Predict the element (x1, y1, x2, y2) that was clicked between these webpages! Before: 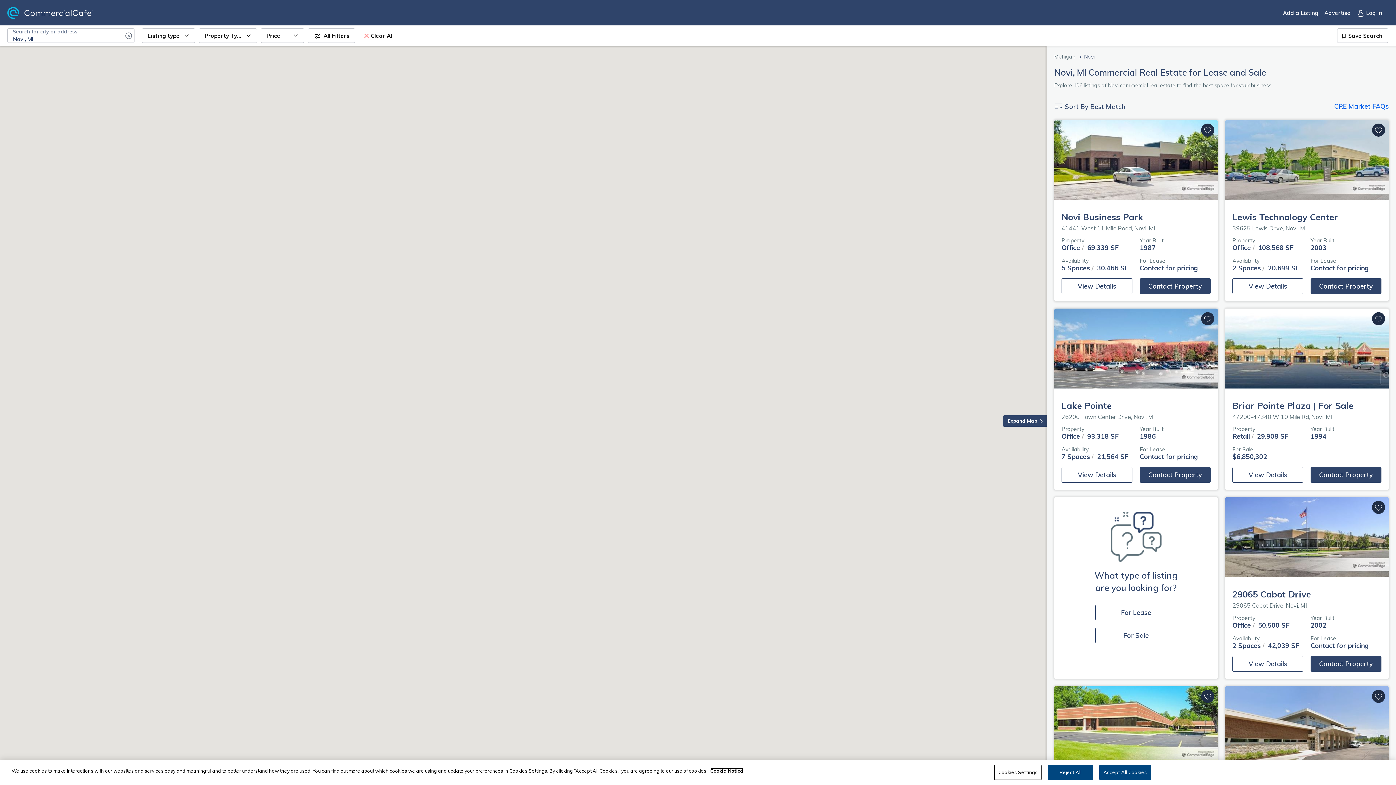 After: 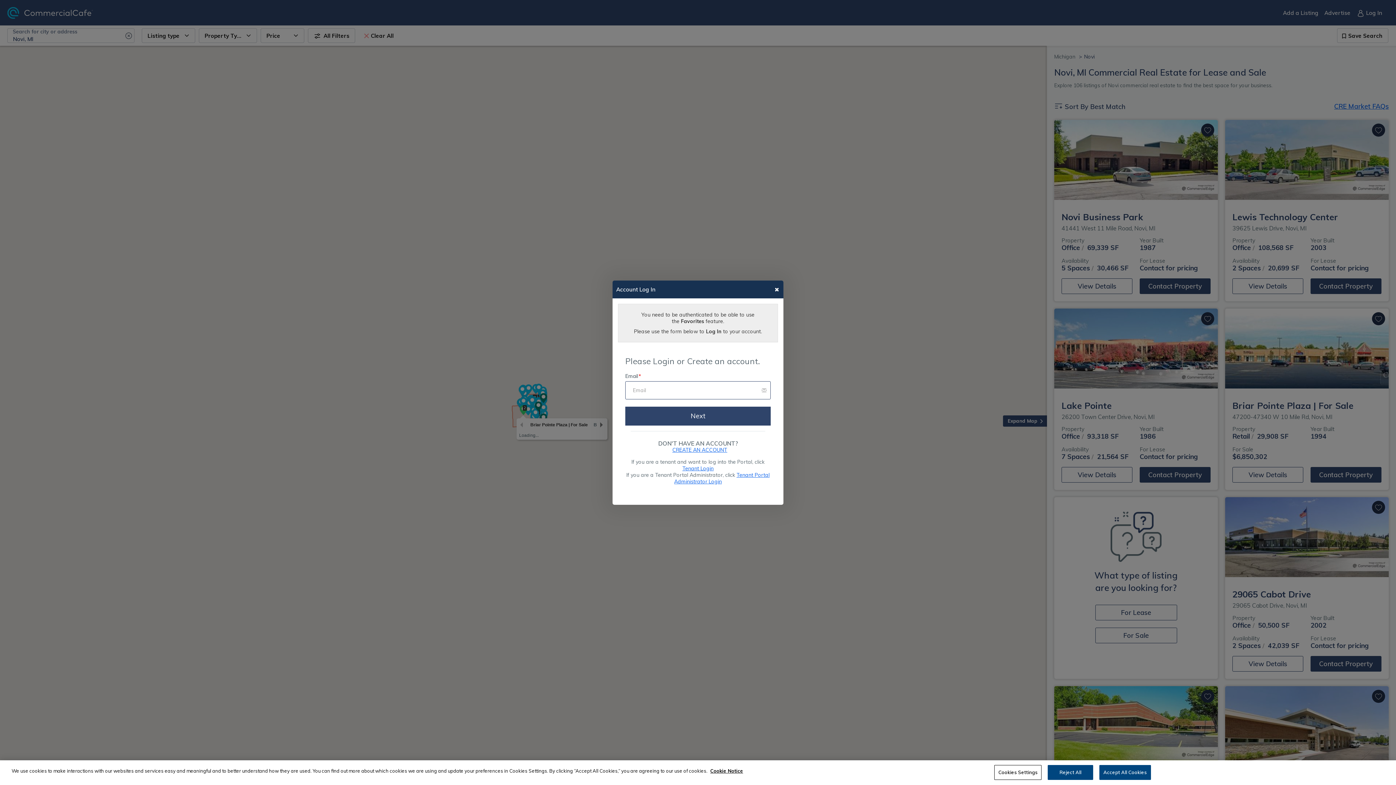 Action: bbox: (1372, 312, 1385, 325) label: Add to favorites